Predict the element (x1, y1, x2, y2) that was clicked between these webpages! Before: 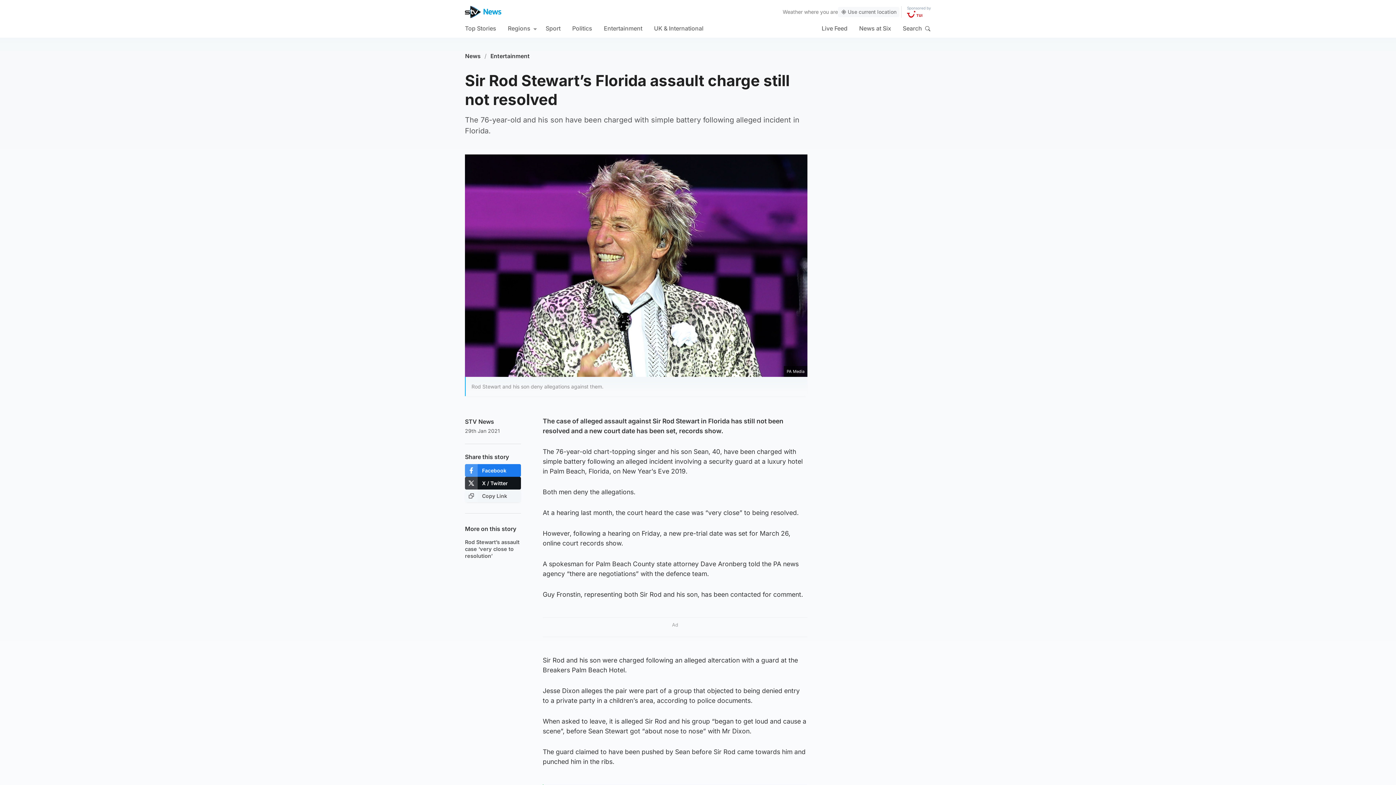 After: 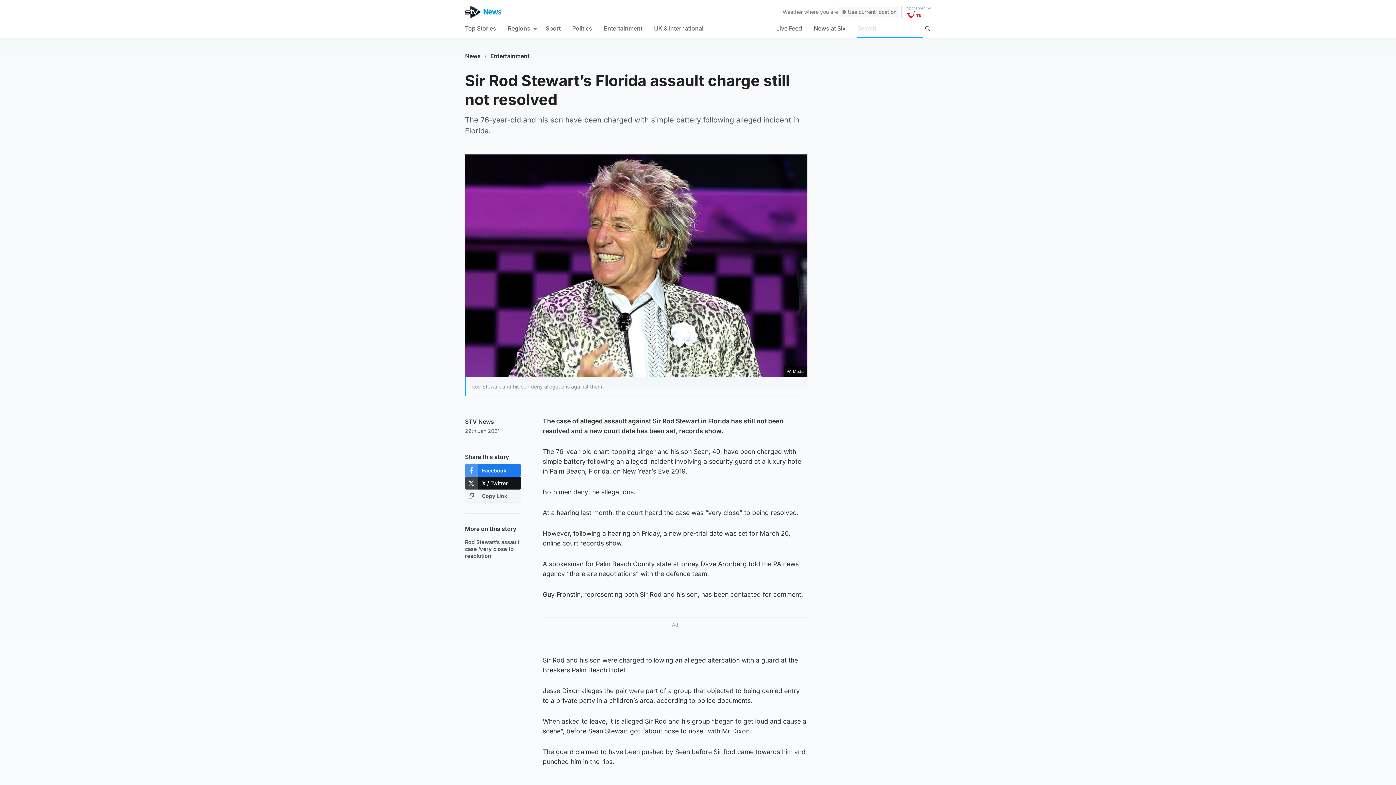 Action: bbox: (922, 23, 932, 33) label: Search